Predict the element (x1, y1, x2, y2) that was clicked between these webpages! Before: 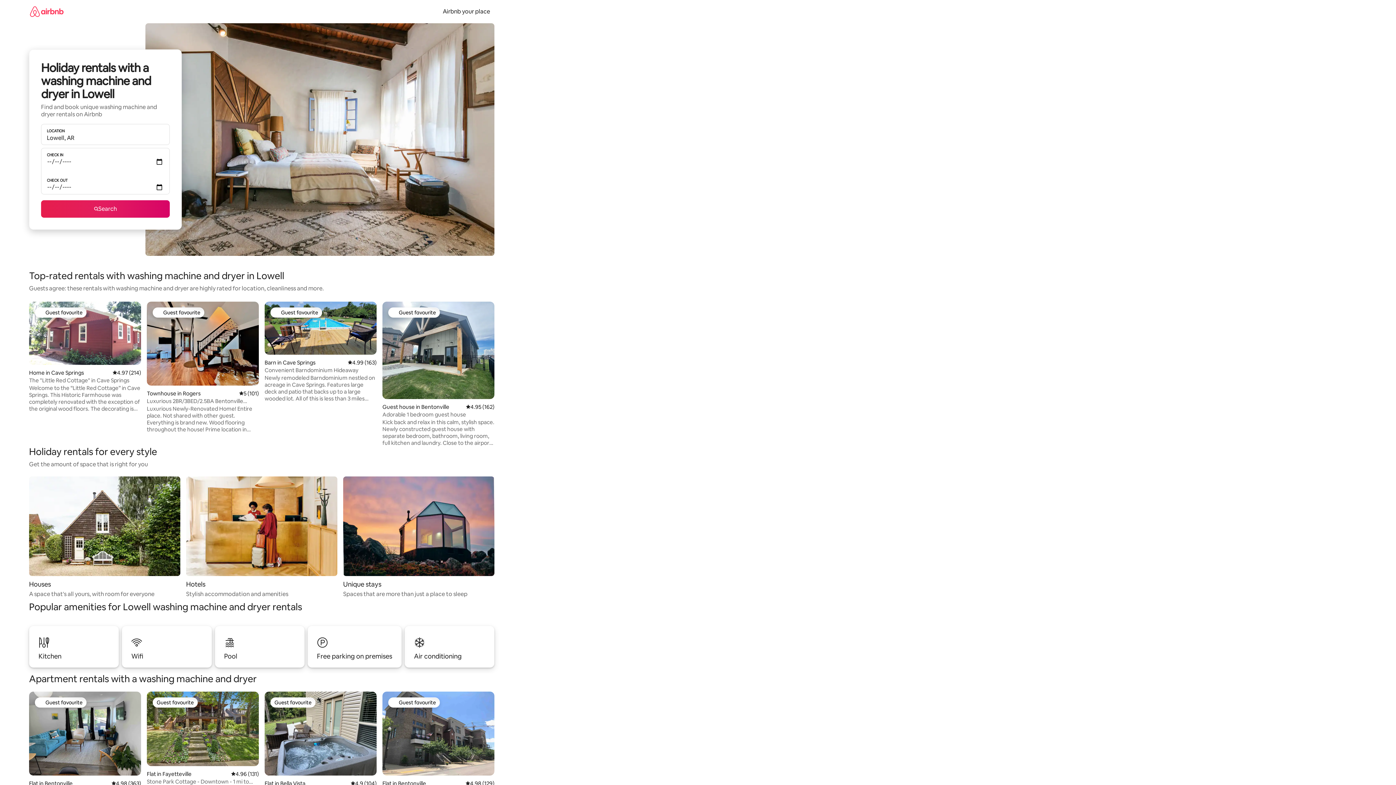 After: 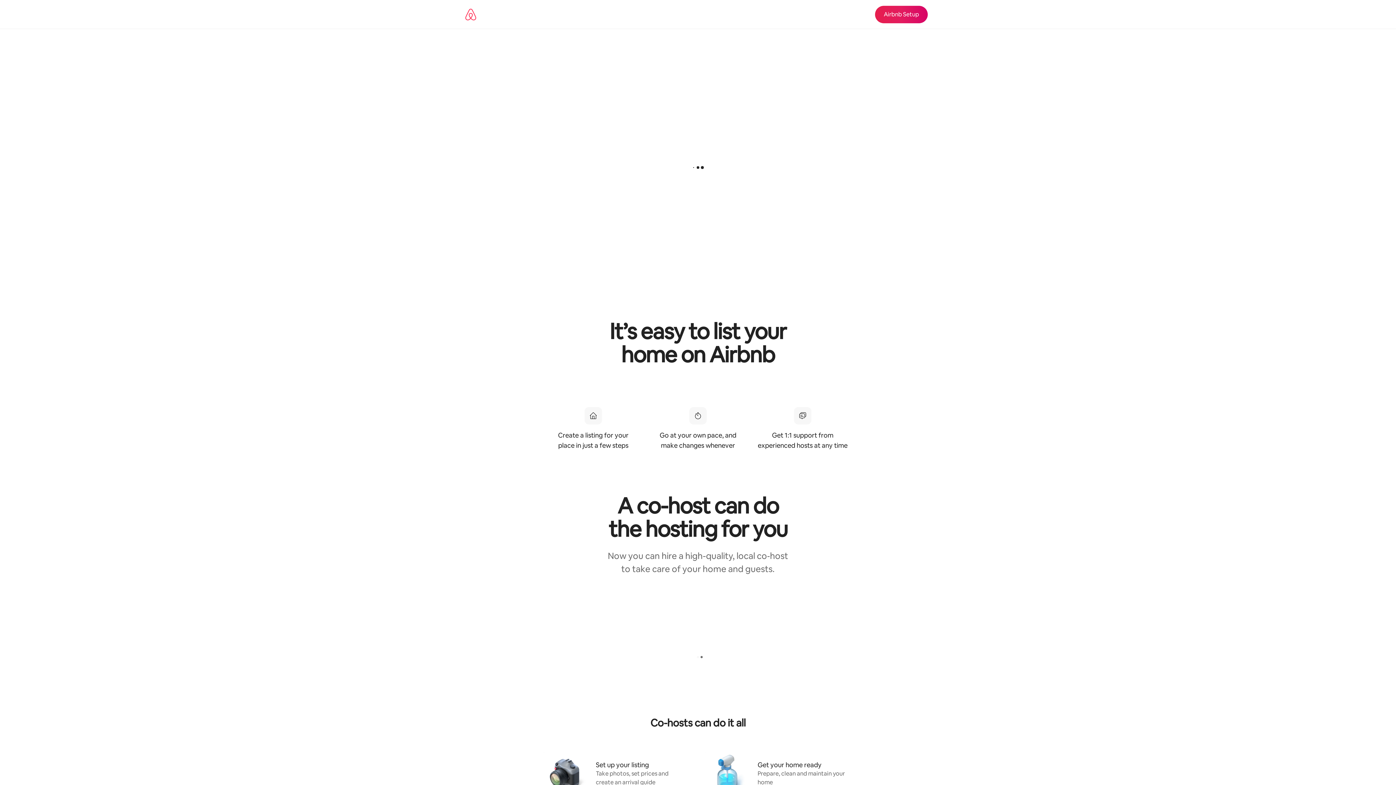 Action: label: Airbnb your place bbox: (438, 7, 494, 15)